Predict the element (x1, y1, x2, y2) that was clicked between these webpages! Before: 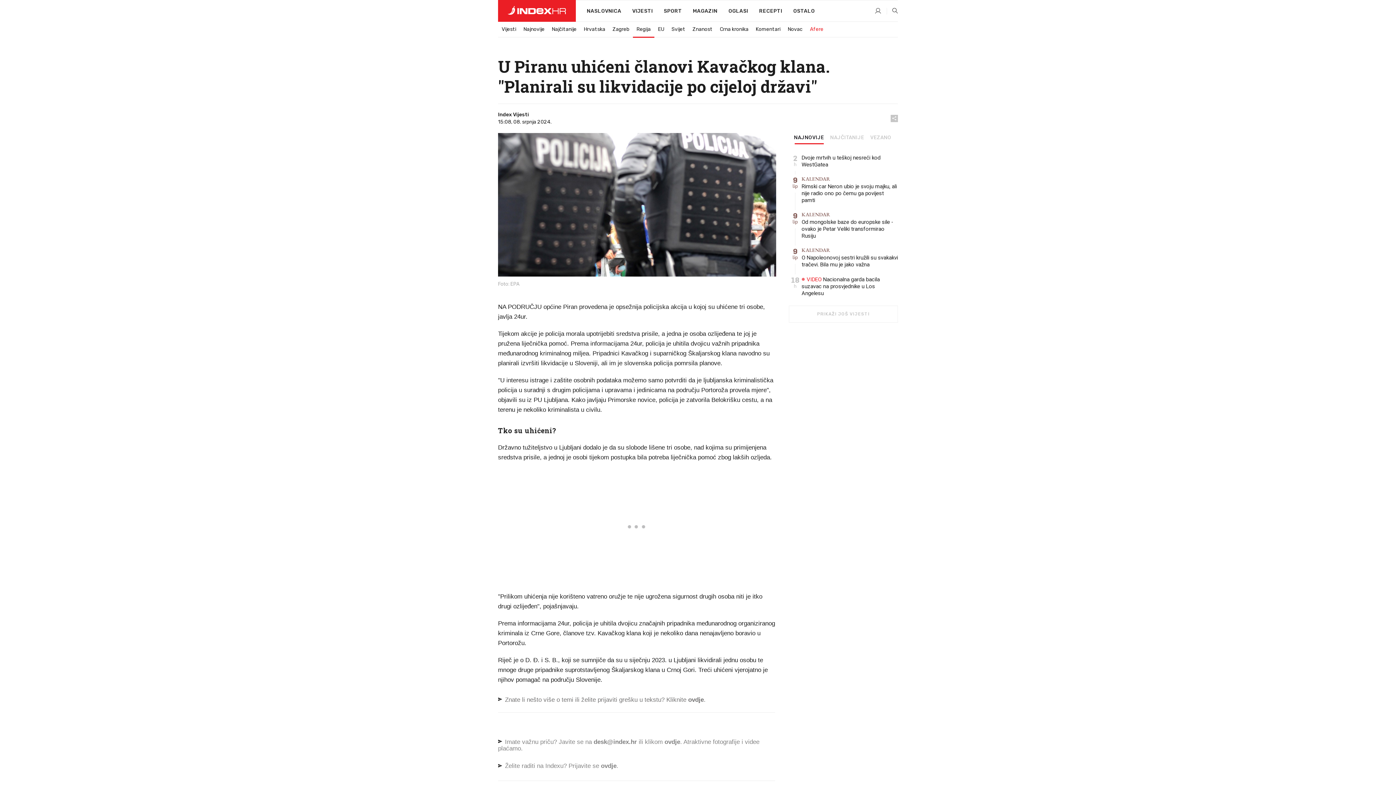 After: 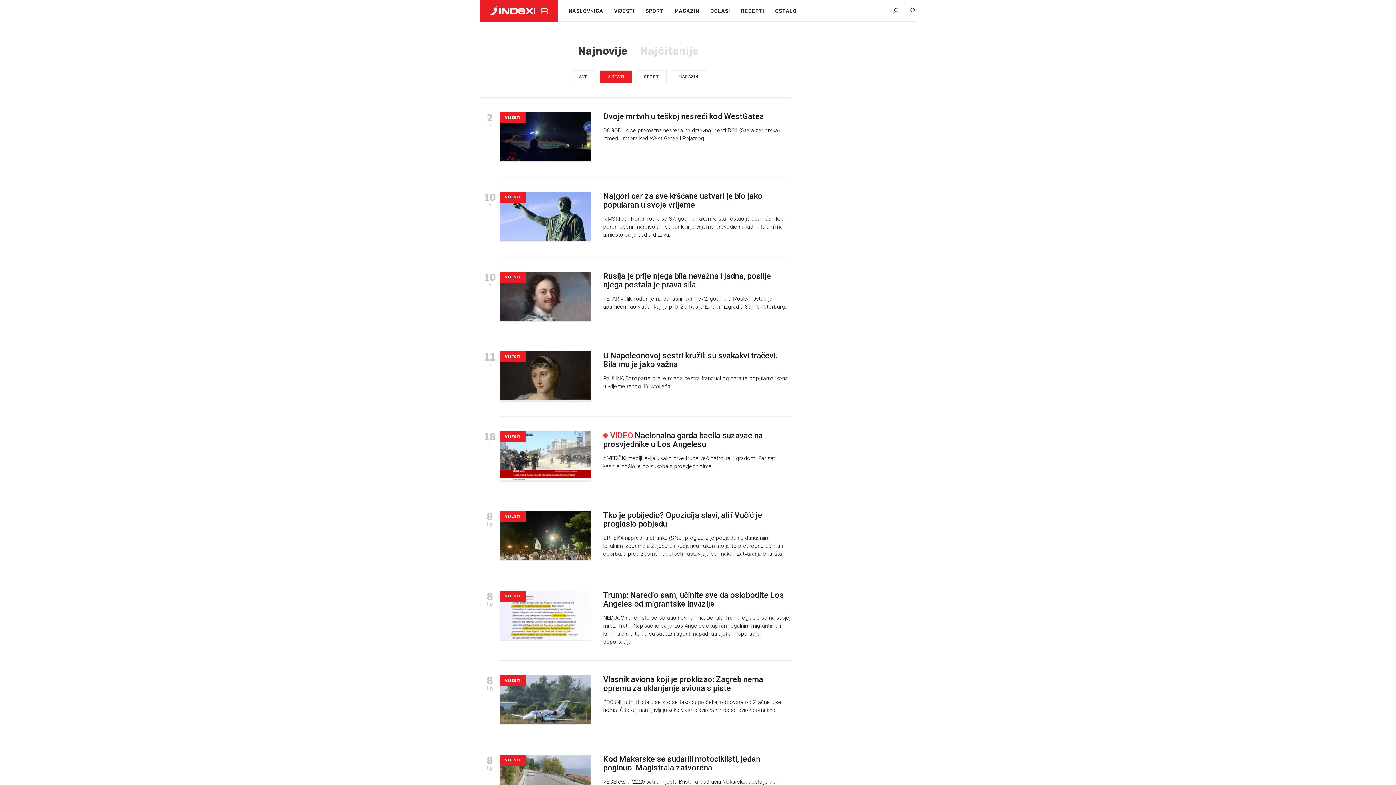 Action: label: Najnovije bbox: (520, 22, 548, 36)